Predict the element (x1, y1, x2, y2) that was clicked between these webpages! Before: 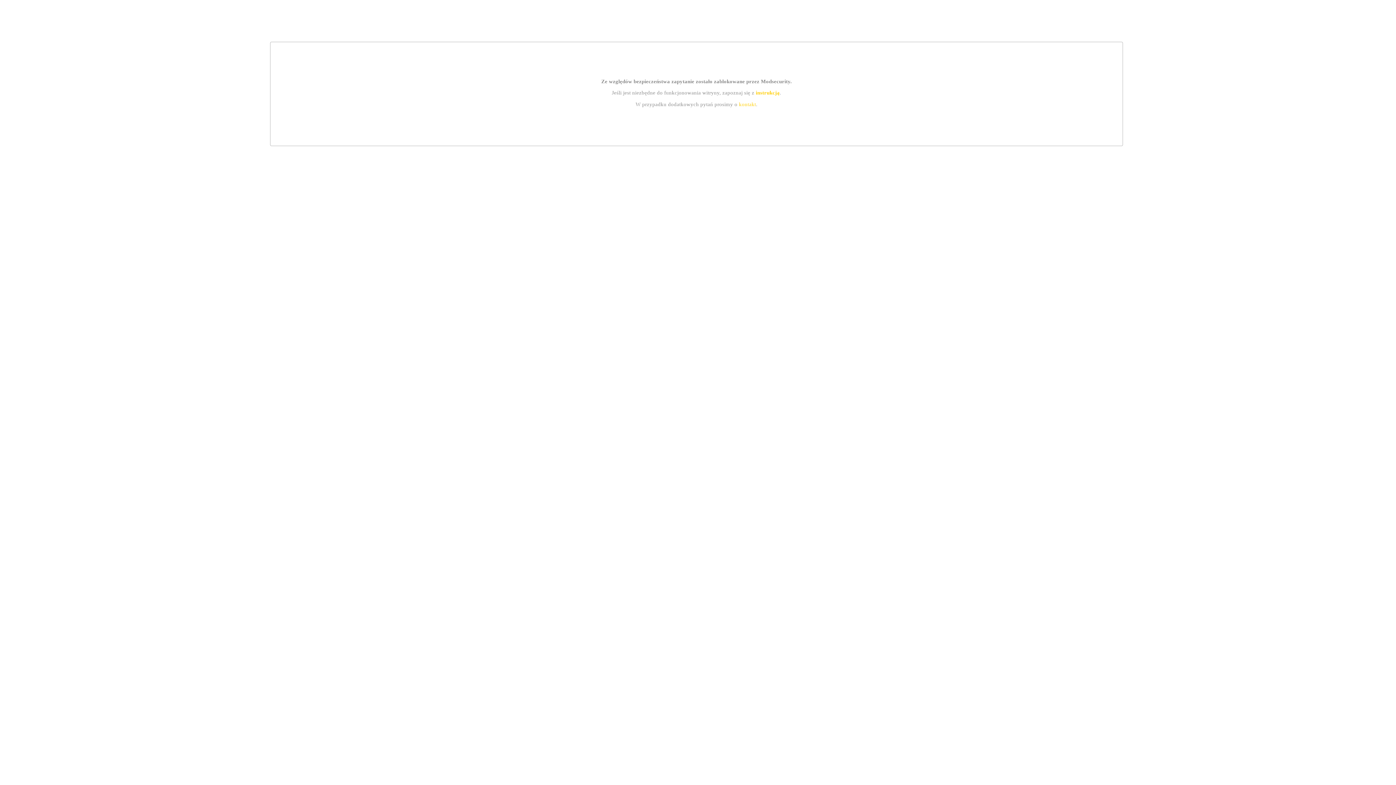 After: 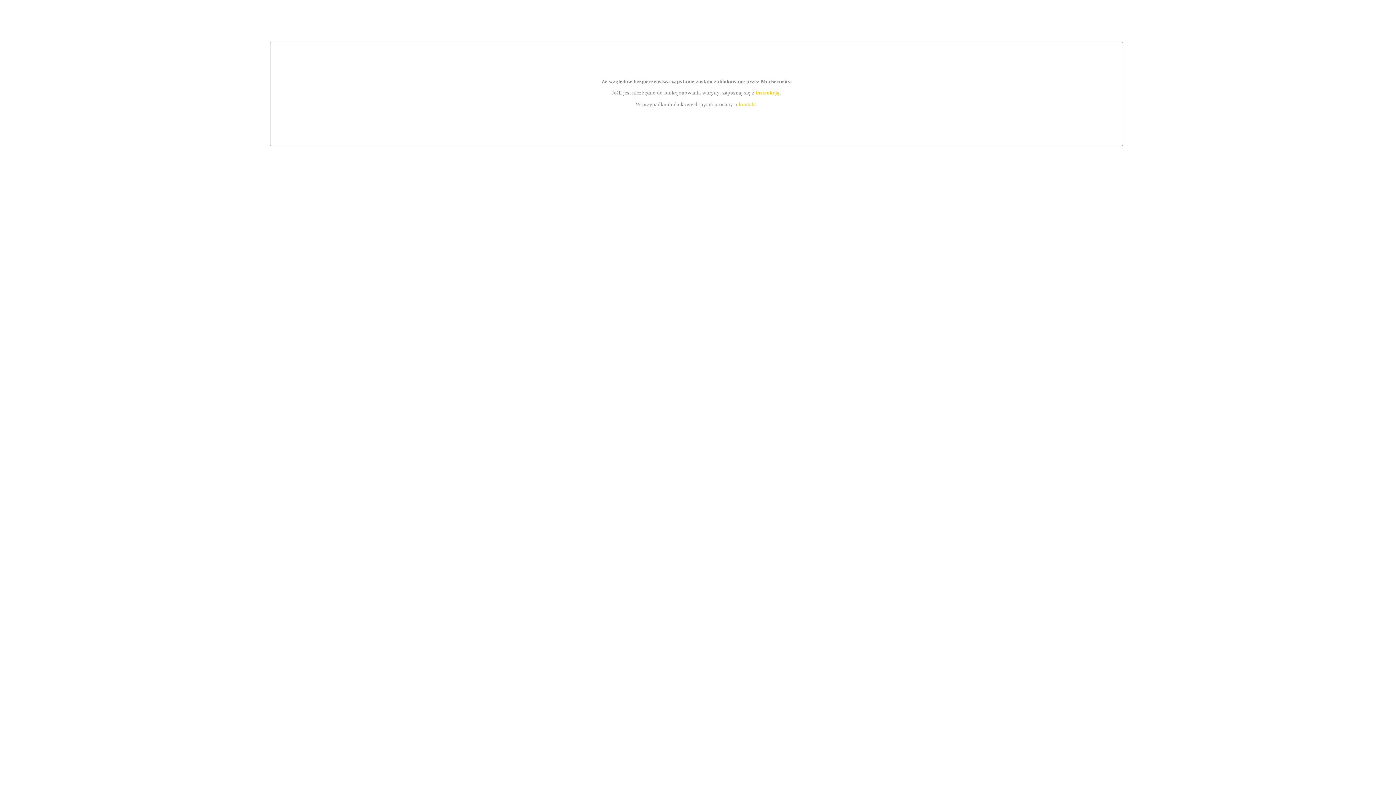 Action: bbox: (755, 89, 779, 95) label: instrukcją